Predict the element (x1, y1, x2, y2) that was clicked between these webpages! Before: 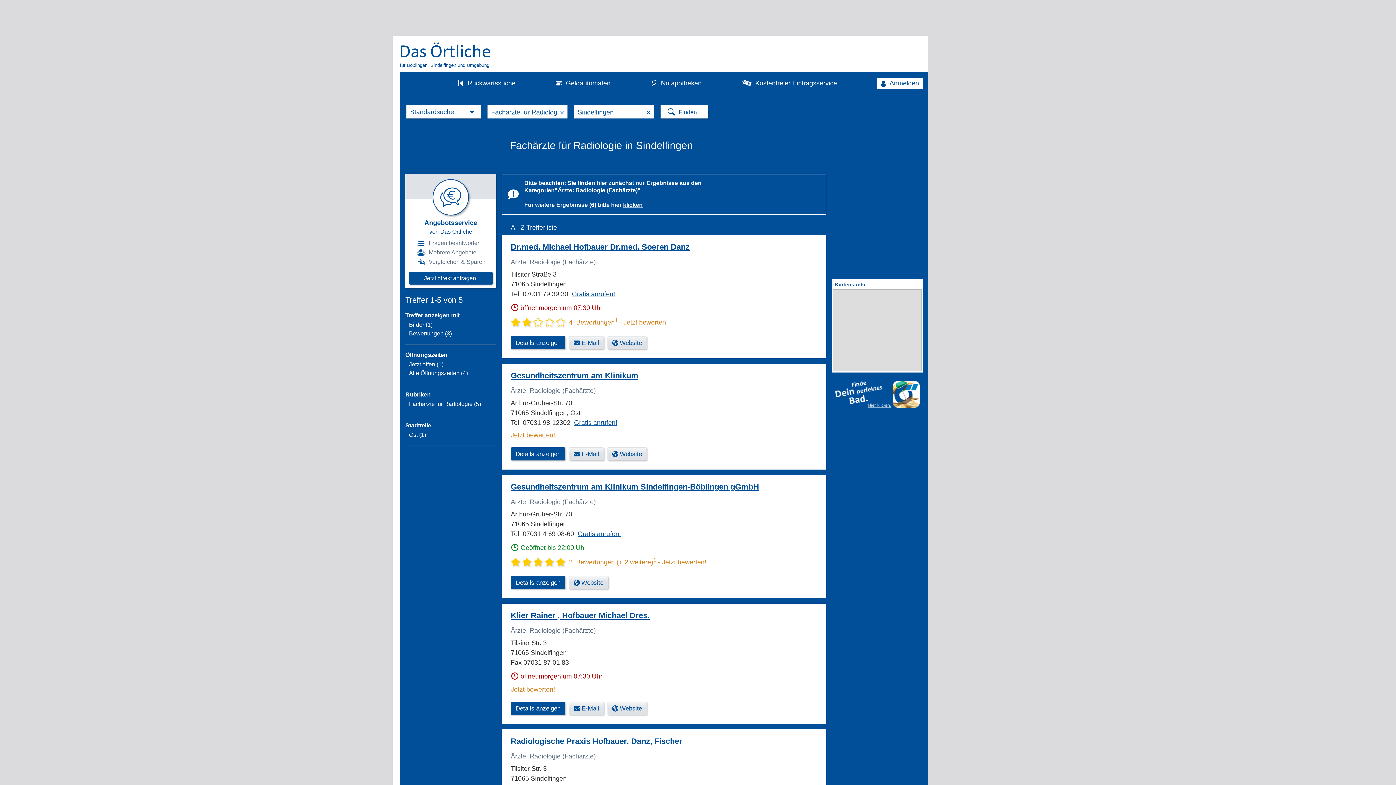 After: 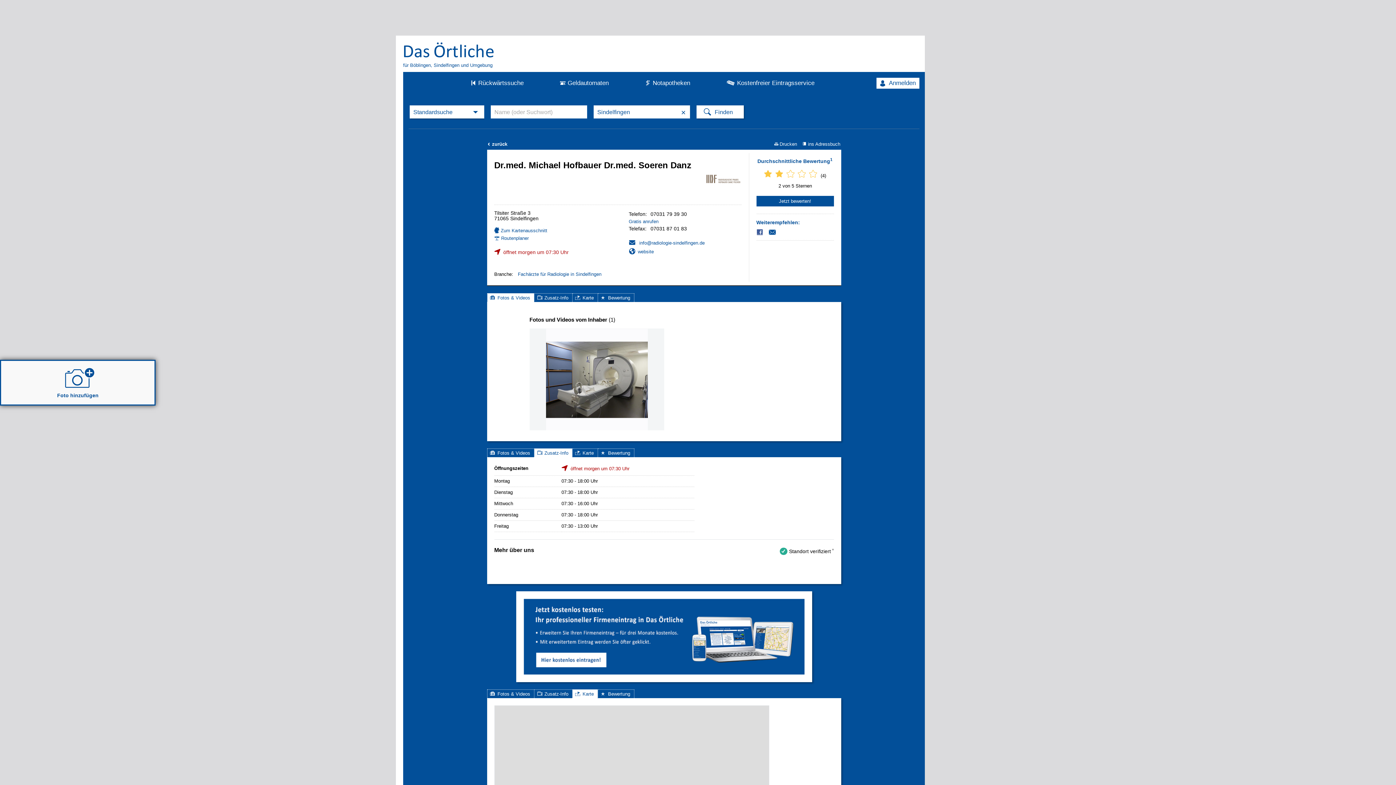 Action: label: Dr.med. Michael Hofbauer Dr.med. Soeren Danz bbox: (510, 242, 689, 252)